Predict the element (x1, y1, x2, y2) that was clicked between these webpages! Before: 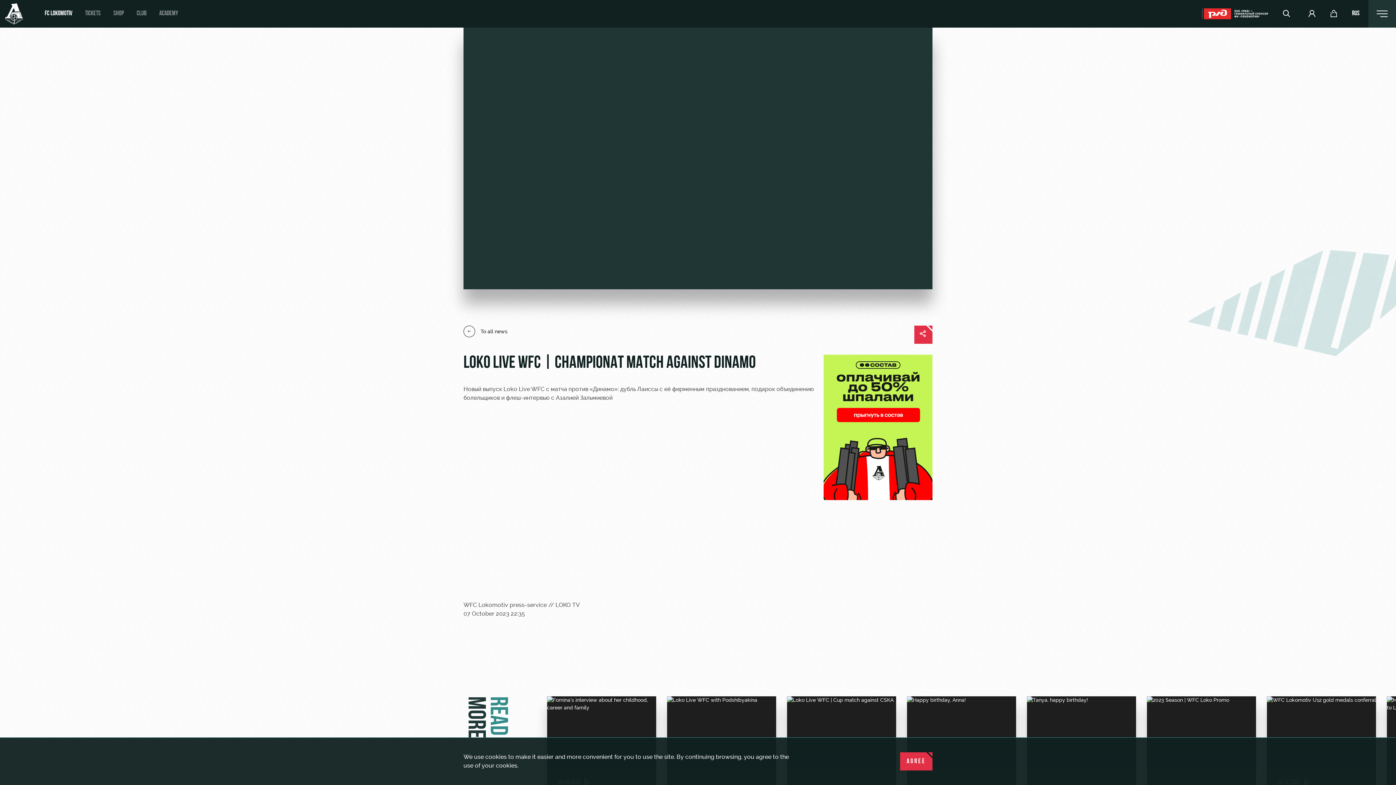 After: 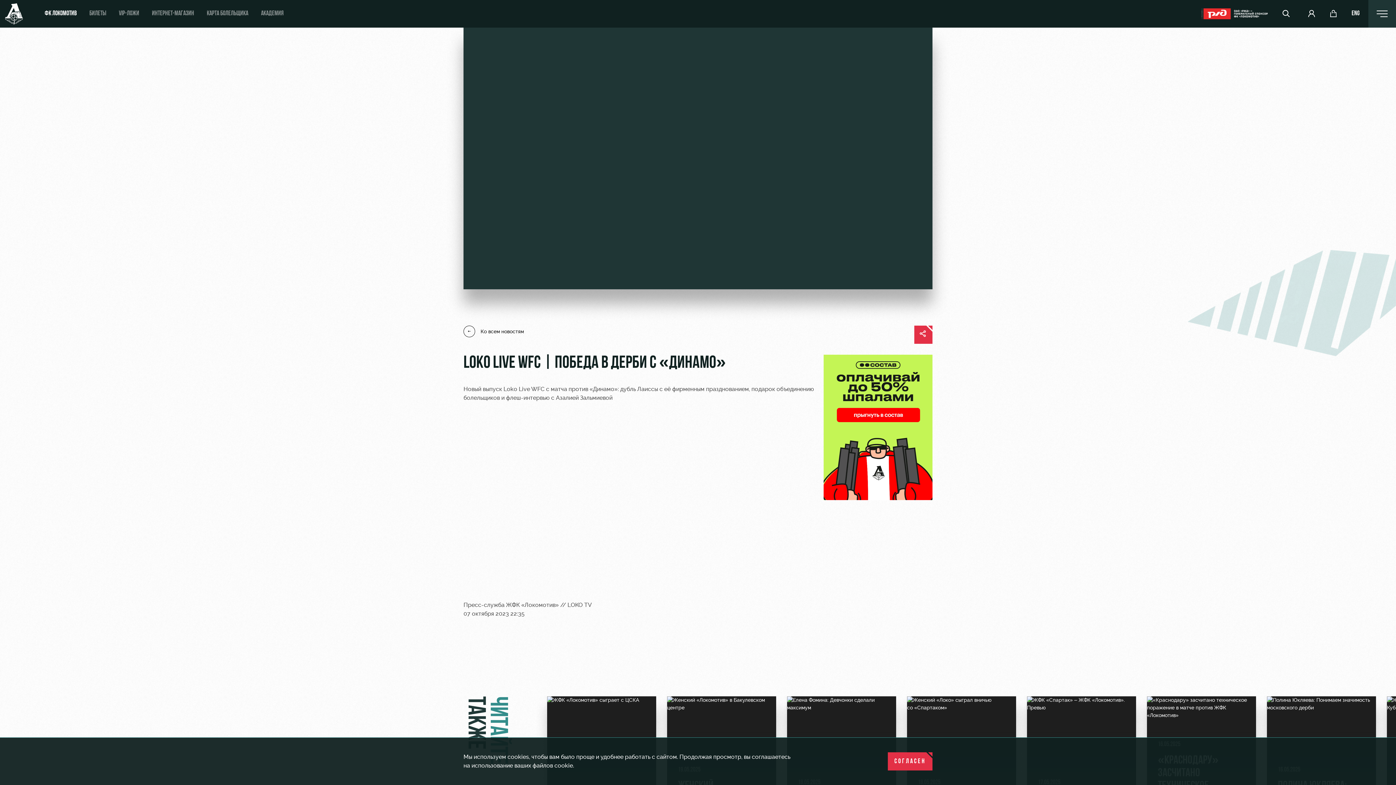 Action: label: RUS bbox: (1352, 10, 1360, 17)